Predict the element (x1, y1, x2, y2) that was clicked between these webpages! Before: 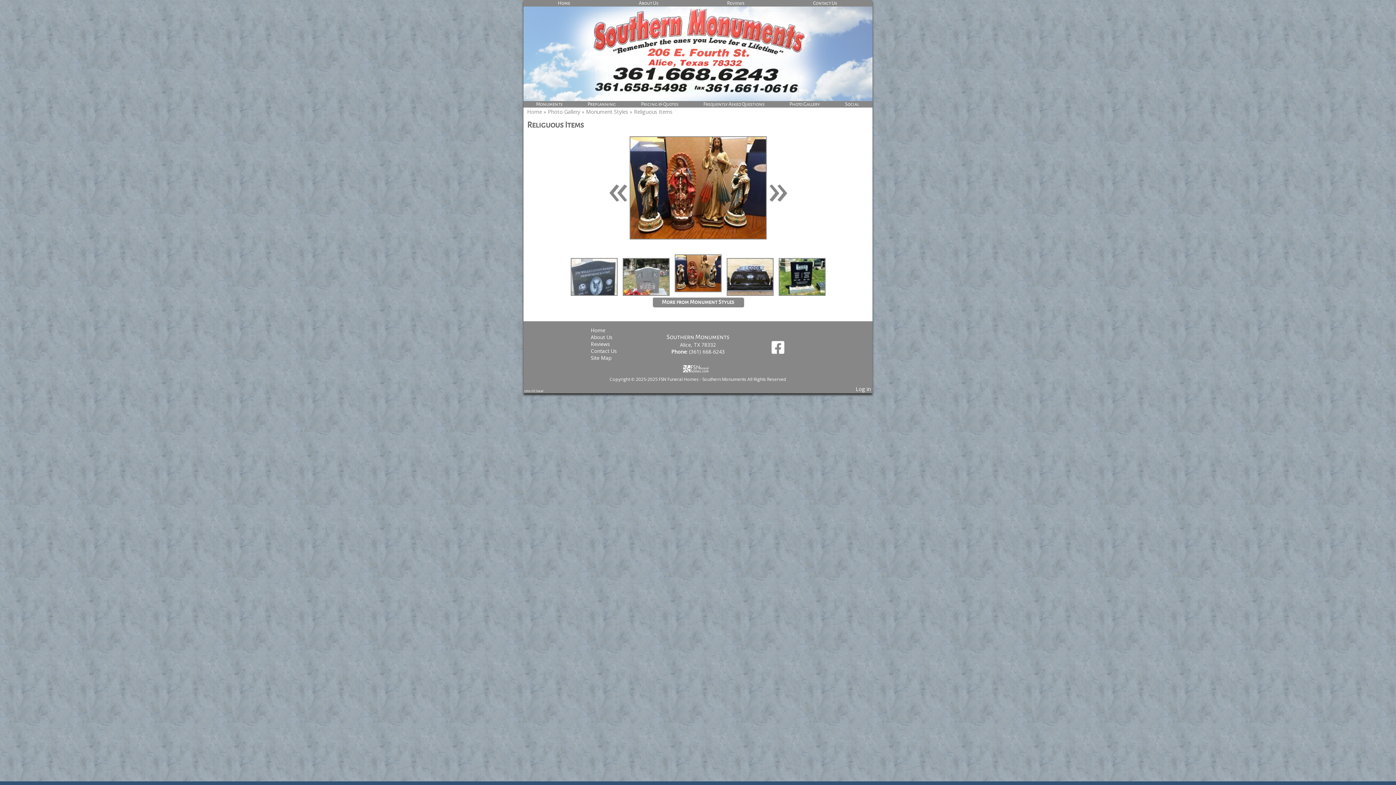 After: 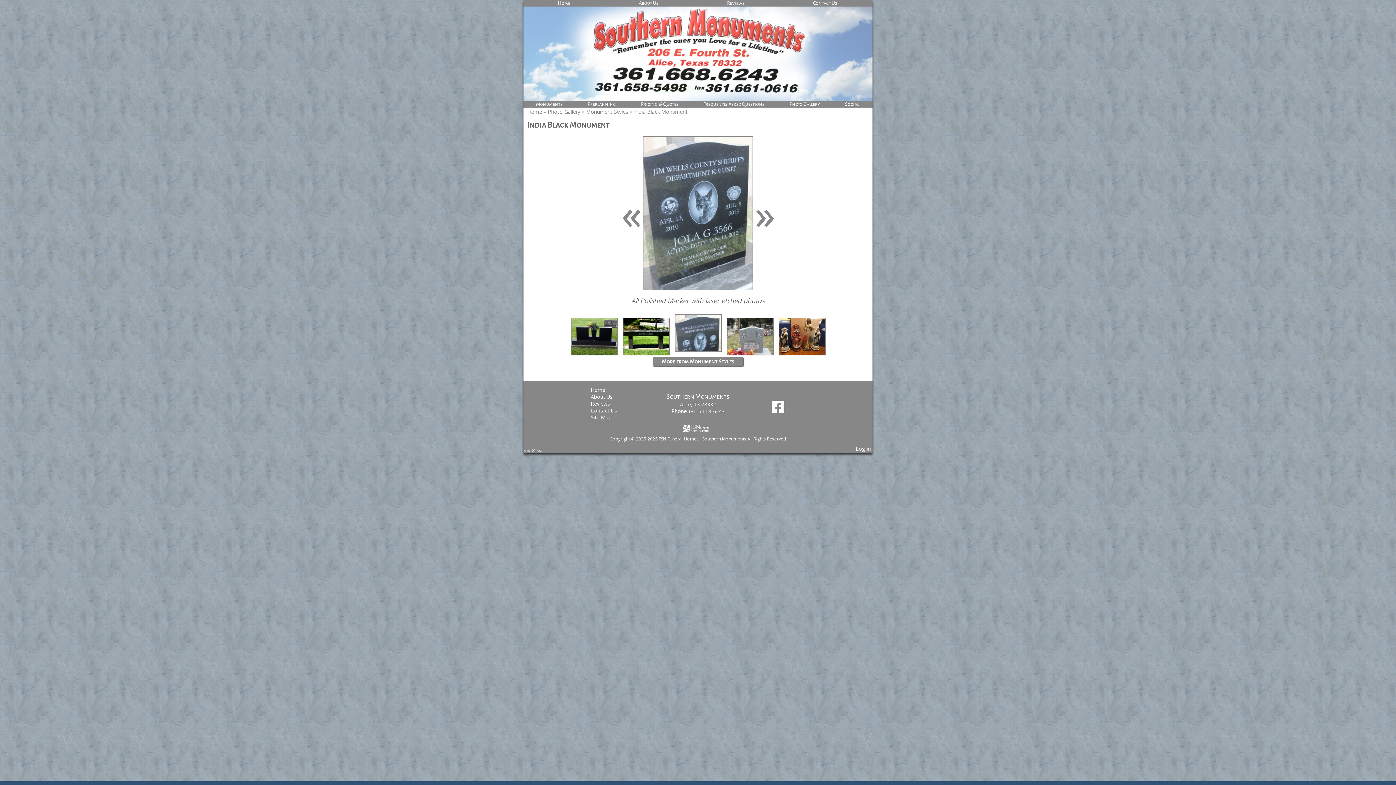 Action: bbox: (570, 272, 617, 280)